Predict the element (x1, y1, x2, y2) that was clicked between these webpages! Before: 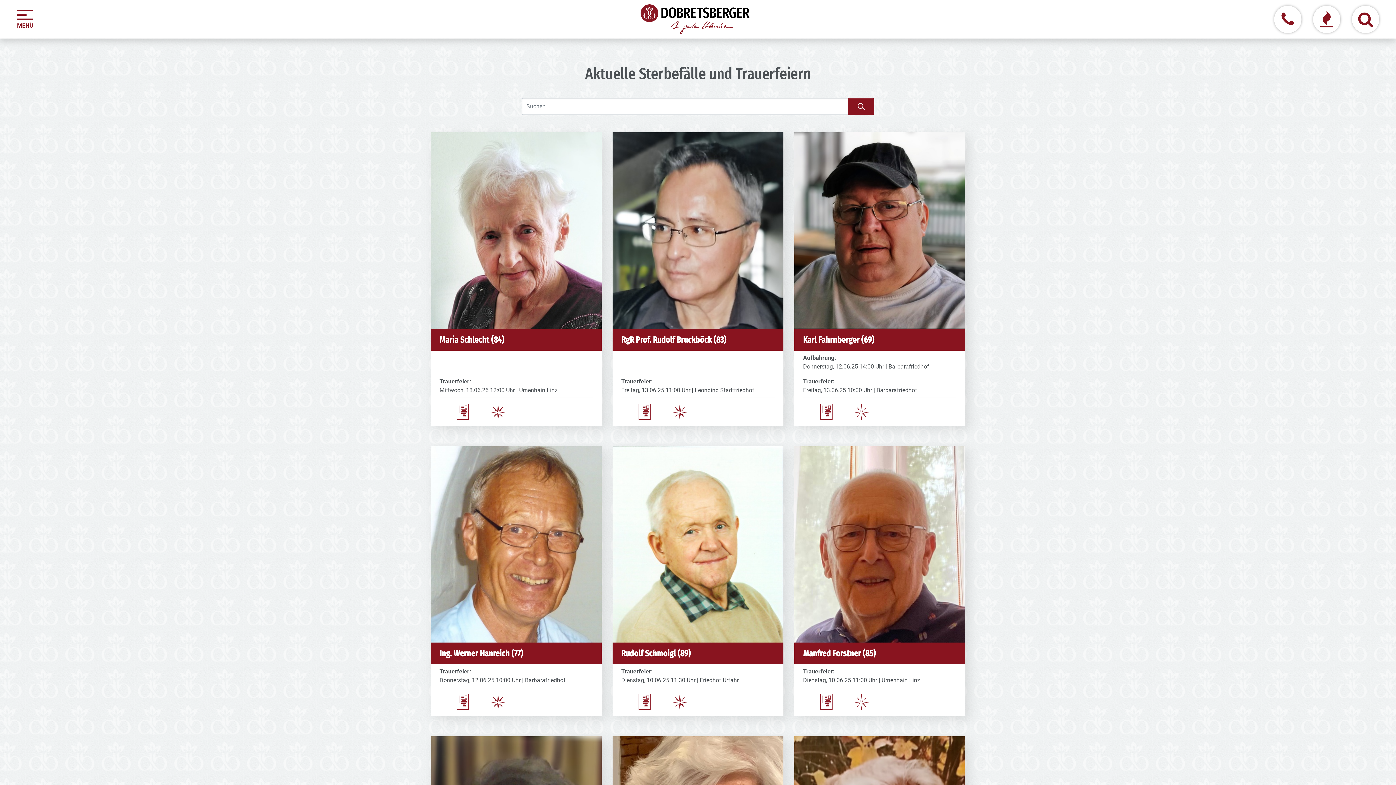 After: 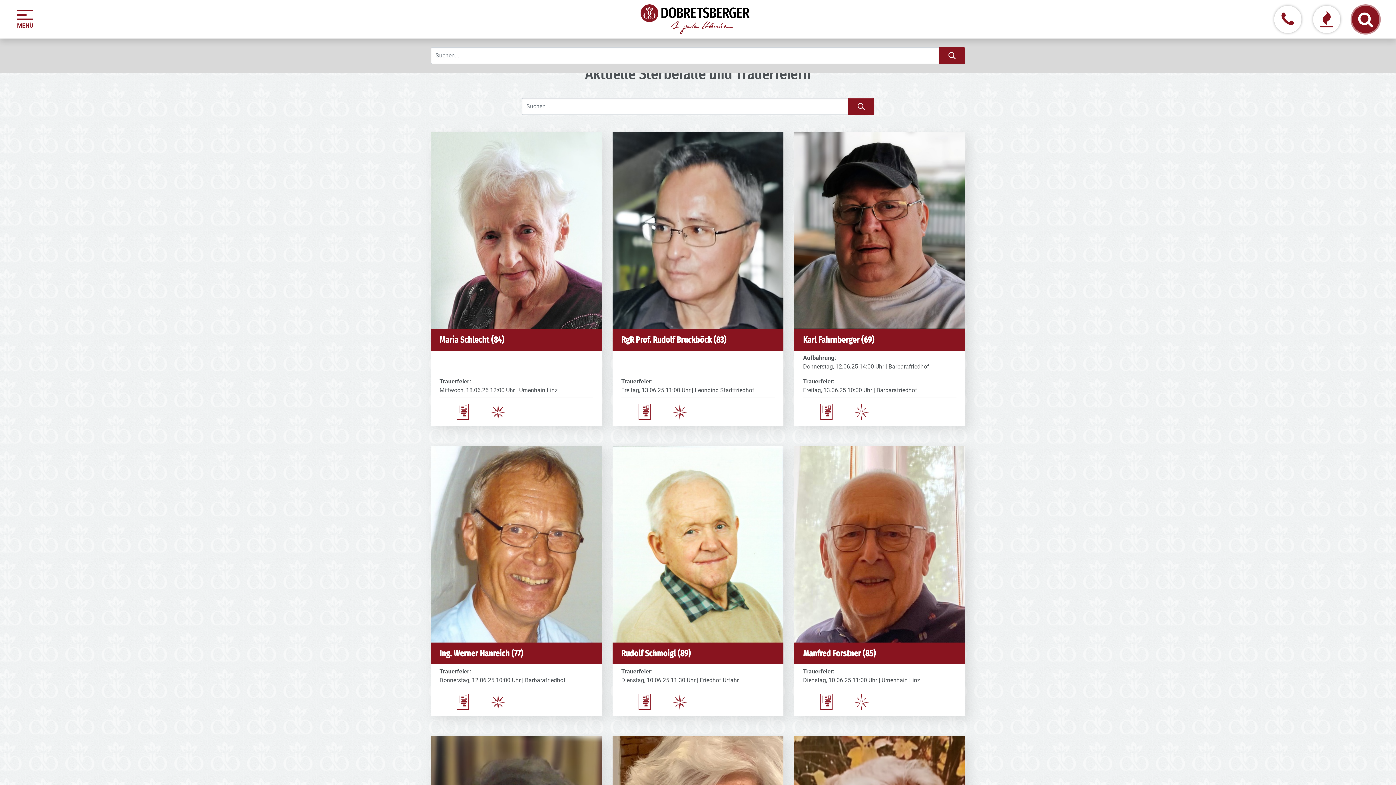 Action: bbox: (1352, 5, 1379, 32)